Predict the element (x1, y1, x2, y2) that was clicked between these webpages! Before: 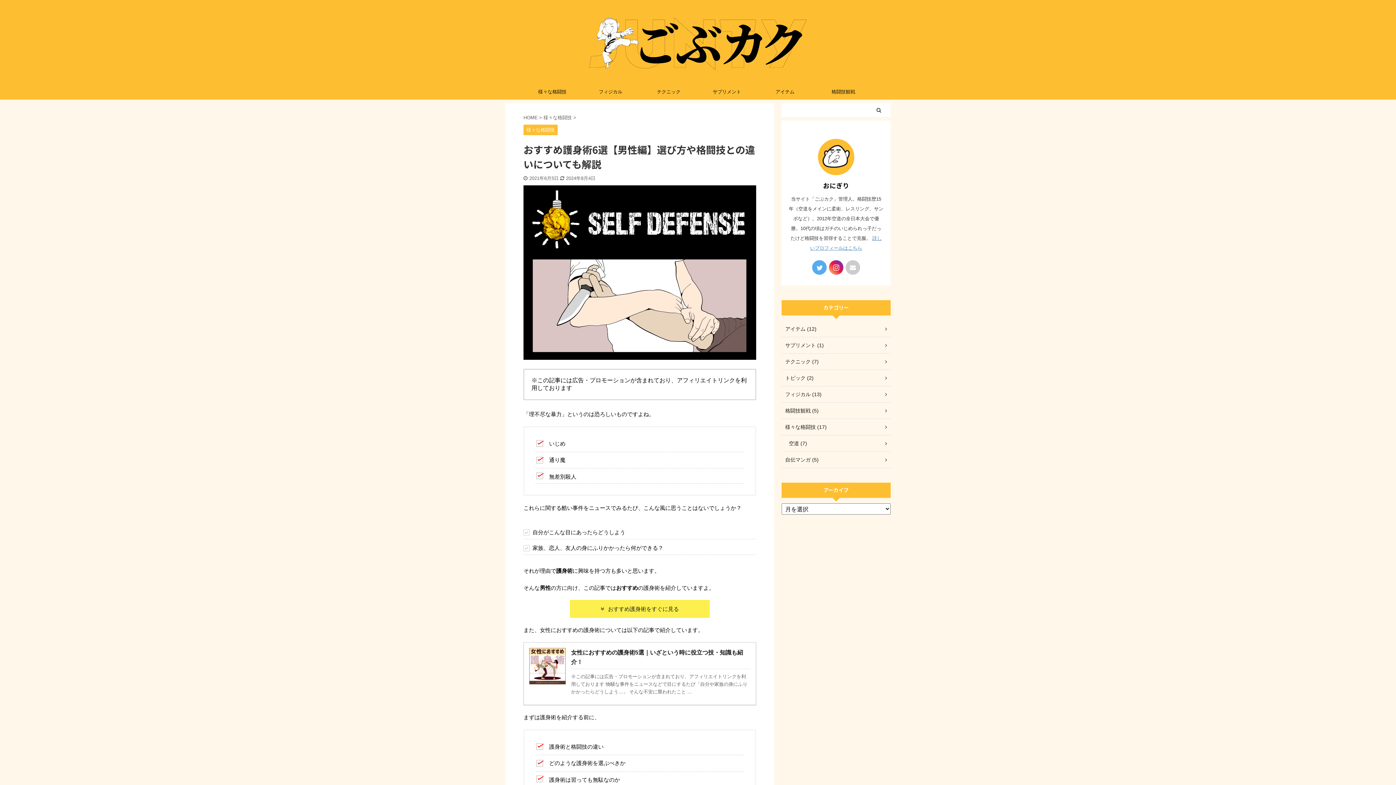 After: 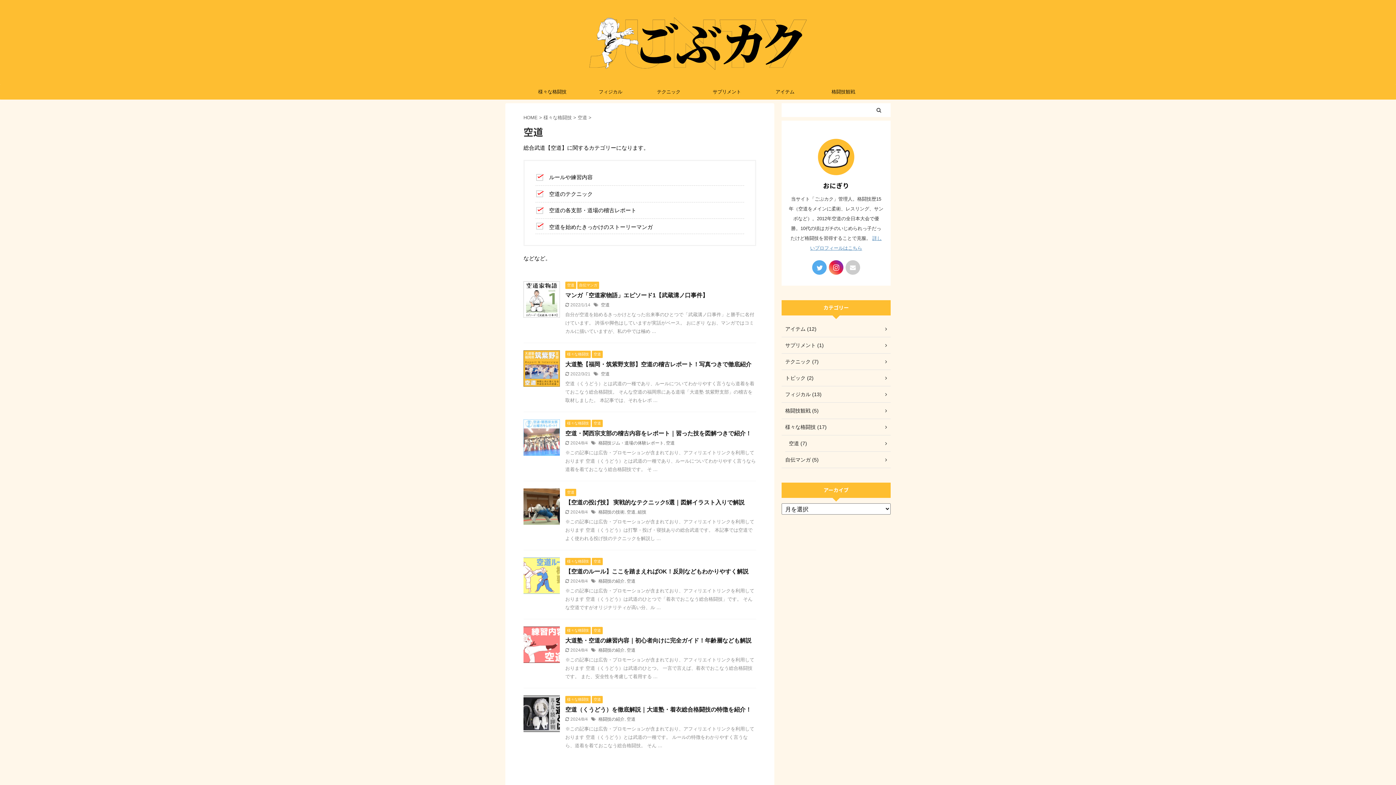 Action: bbox: (785, 435, 890, 452) label: 空道 (7)